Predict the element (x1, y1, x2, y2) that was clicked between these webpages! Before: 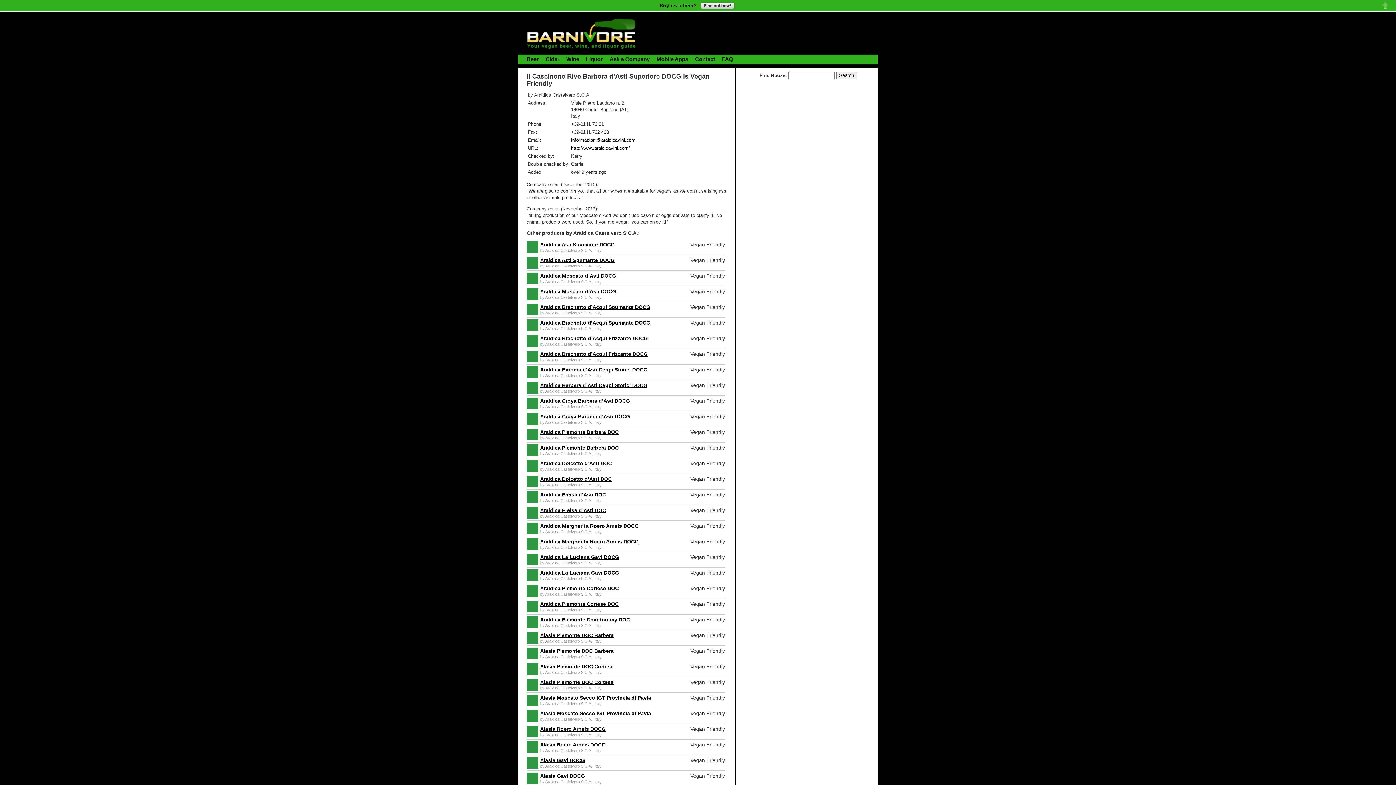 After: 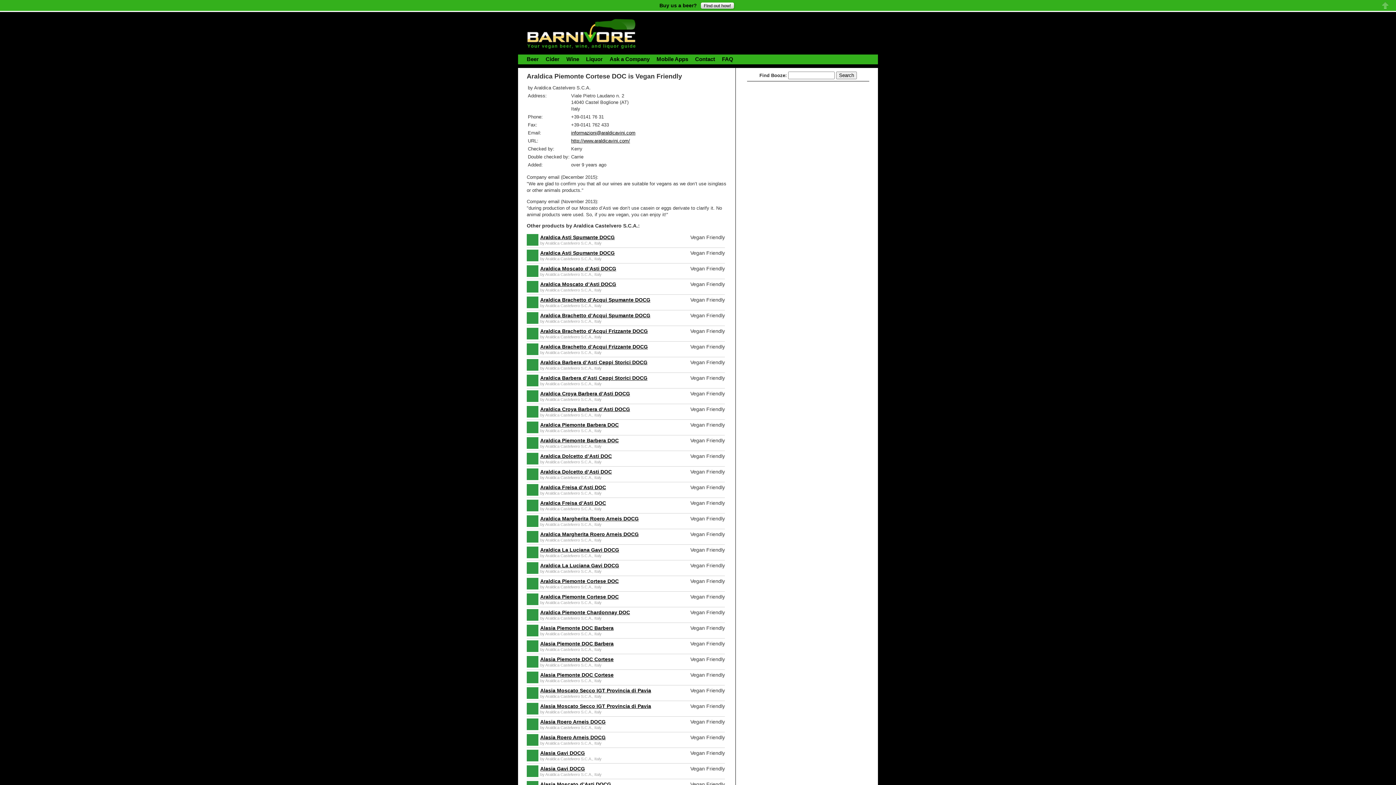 Action: bbox: (540, 601, 618, 607) label: Araldica Piemonte Cortese DOC